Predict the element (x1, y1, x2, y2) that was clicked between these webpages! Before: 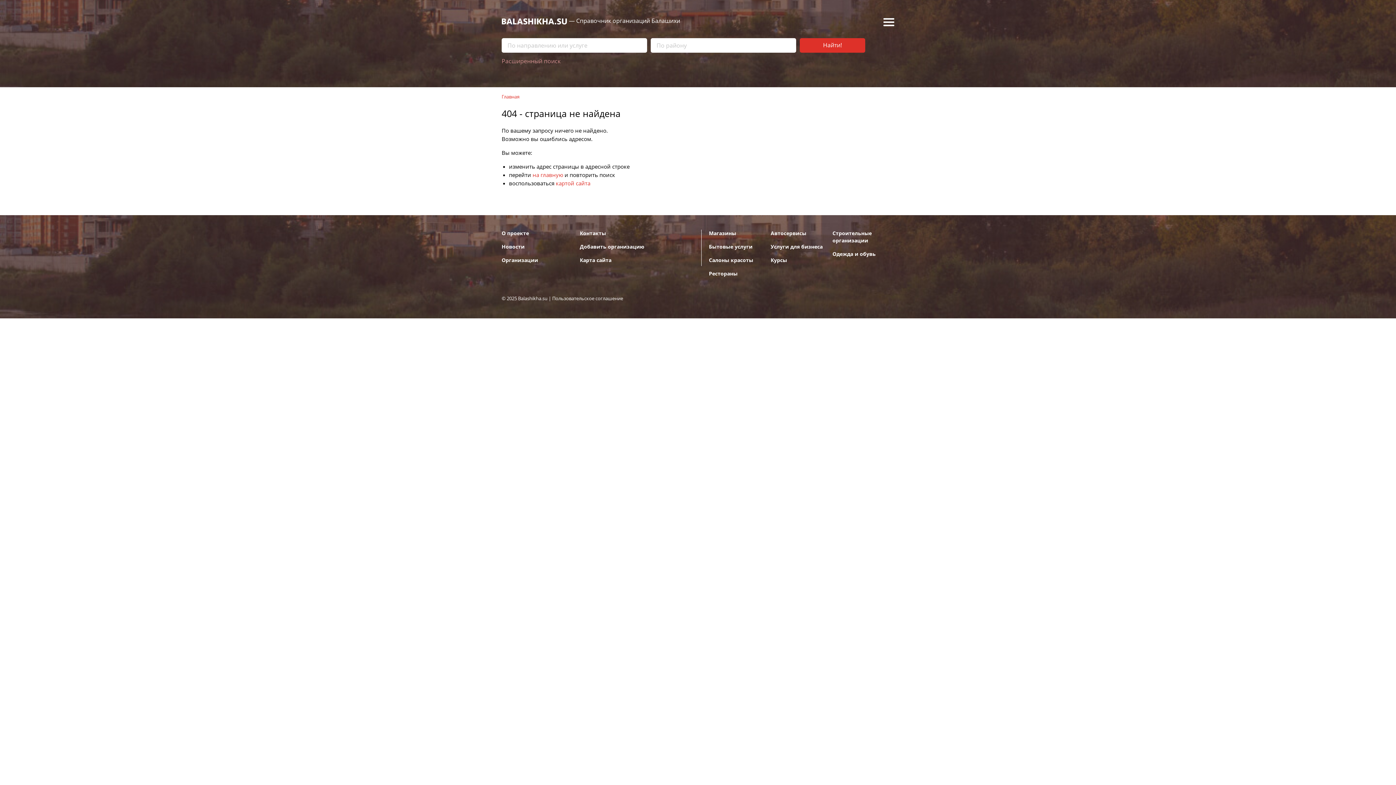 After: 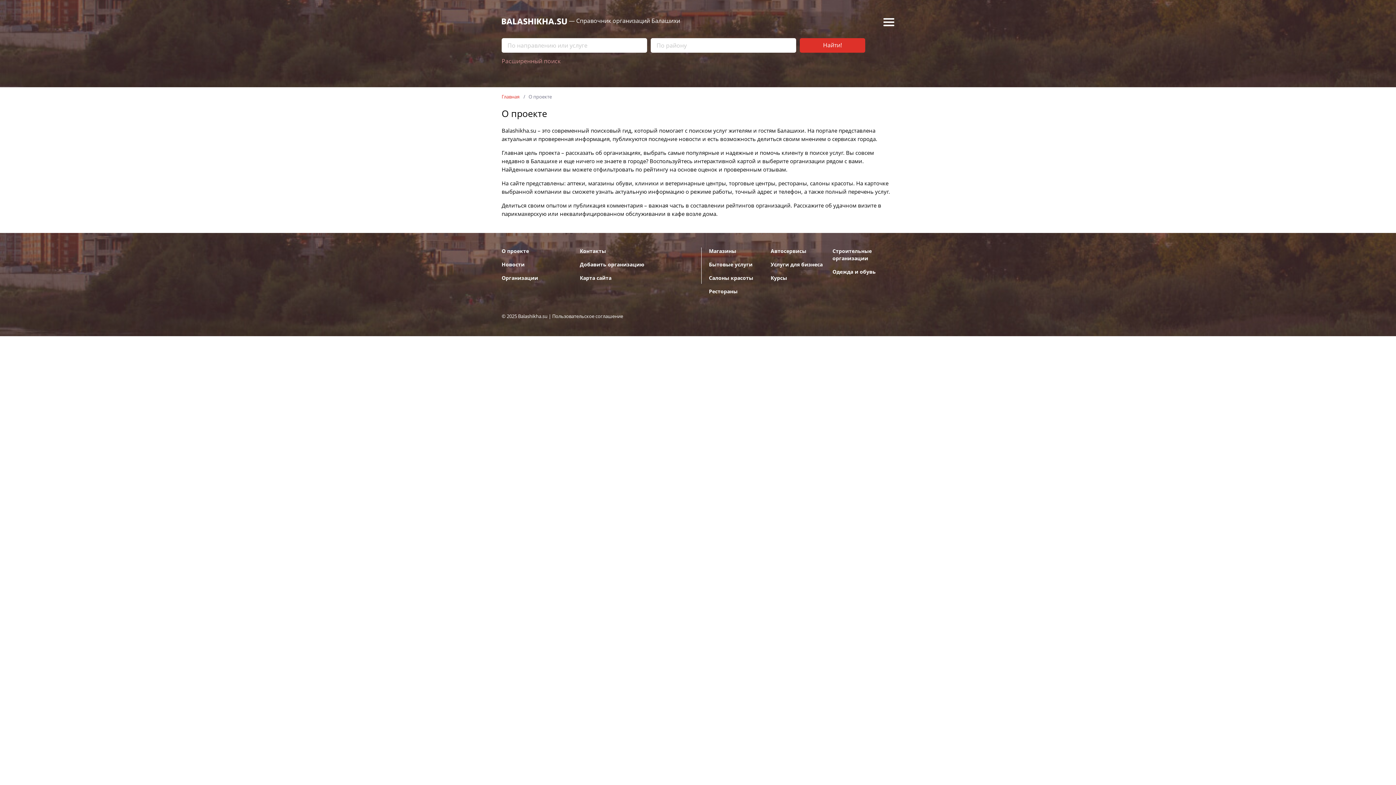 Action: bbox: (501, 230, 529, 236) label: О проекте